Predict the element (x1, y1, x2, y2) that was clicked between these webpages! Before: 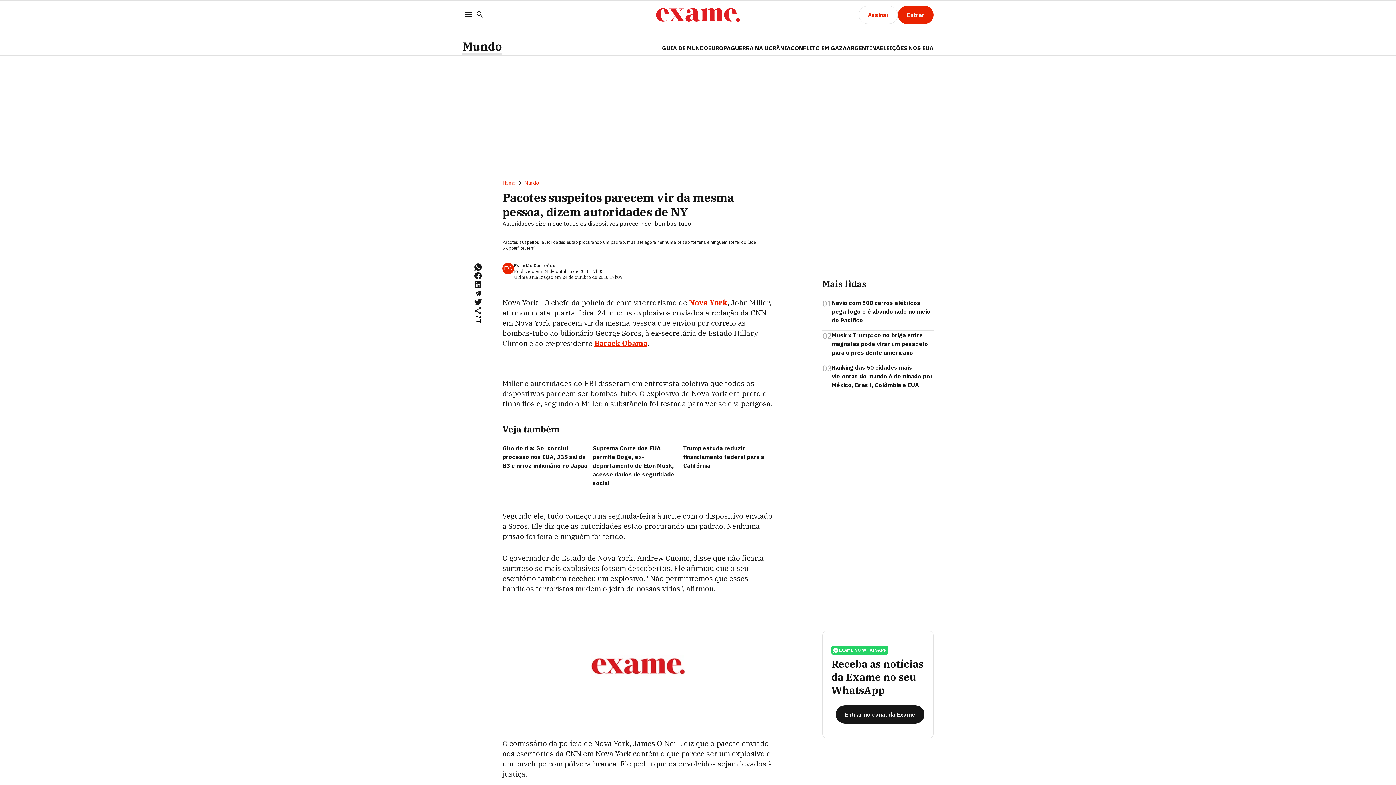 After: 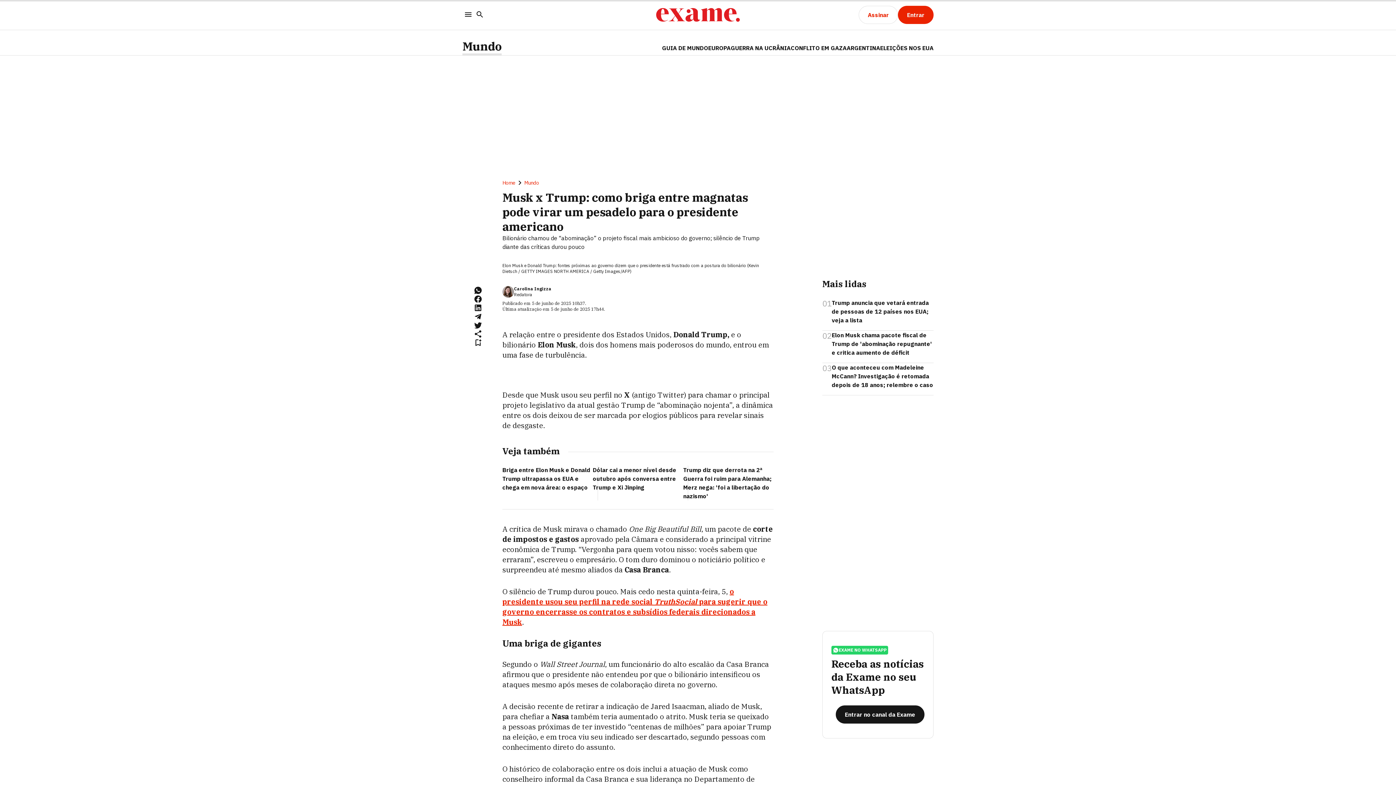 Action: bbox: (832, 330, 933, 357) label: Musk x Trump: como briga entre magnatas pode virar um pesadelo para o presidente americano